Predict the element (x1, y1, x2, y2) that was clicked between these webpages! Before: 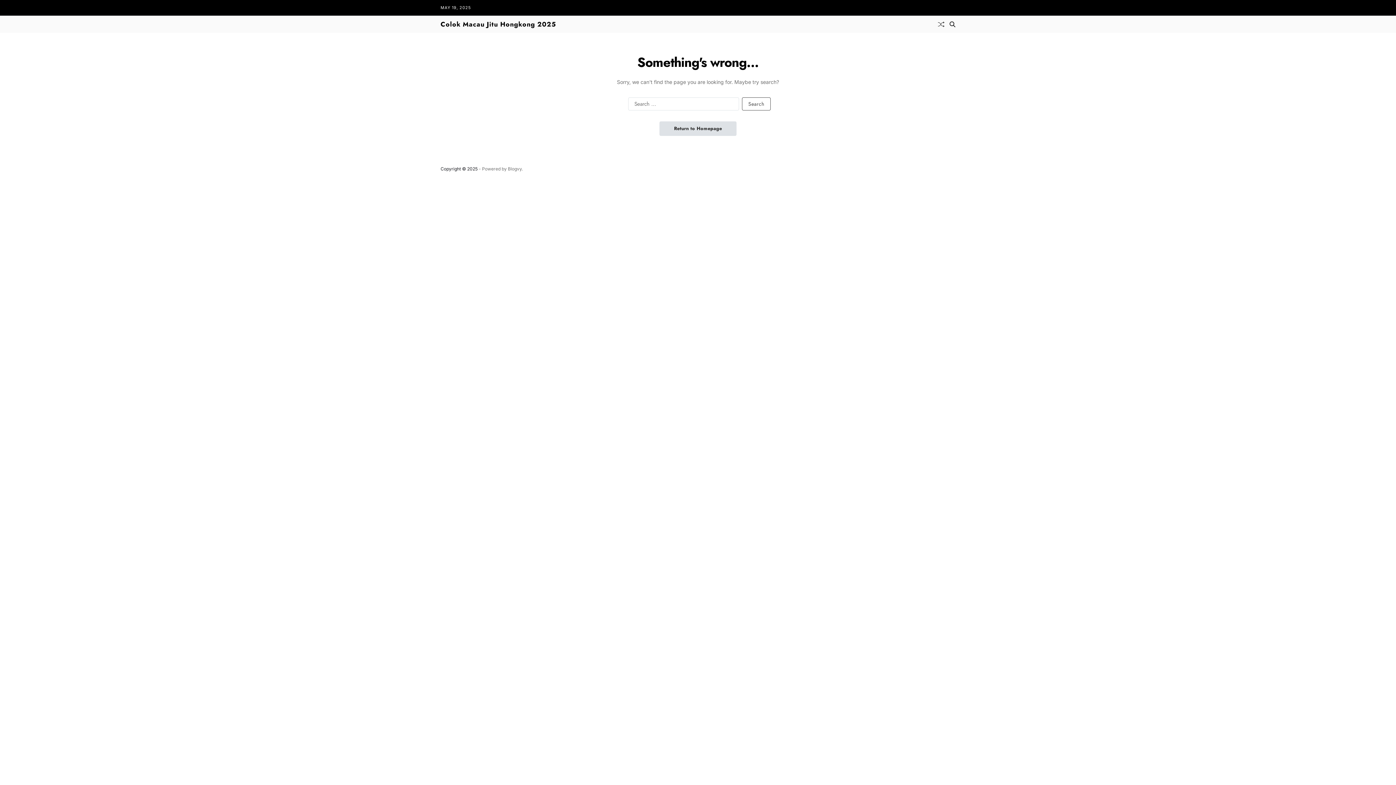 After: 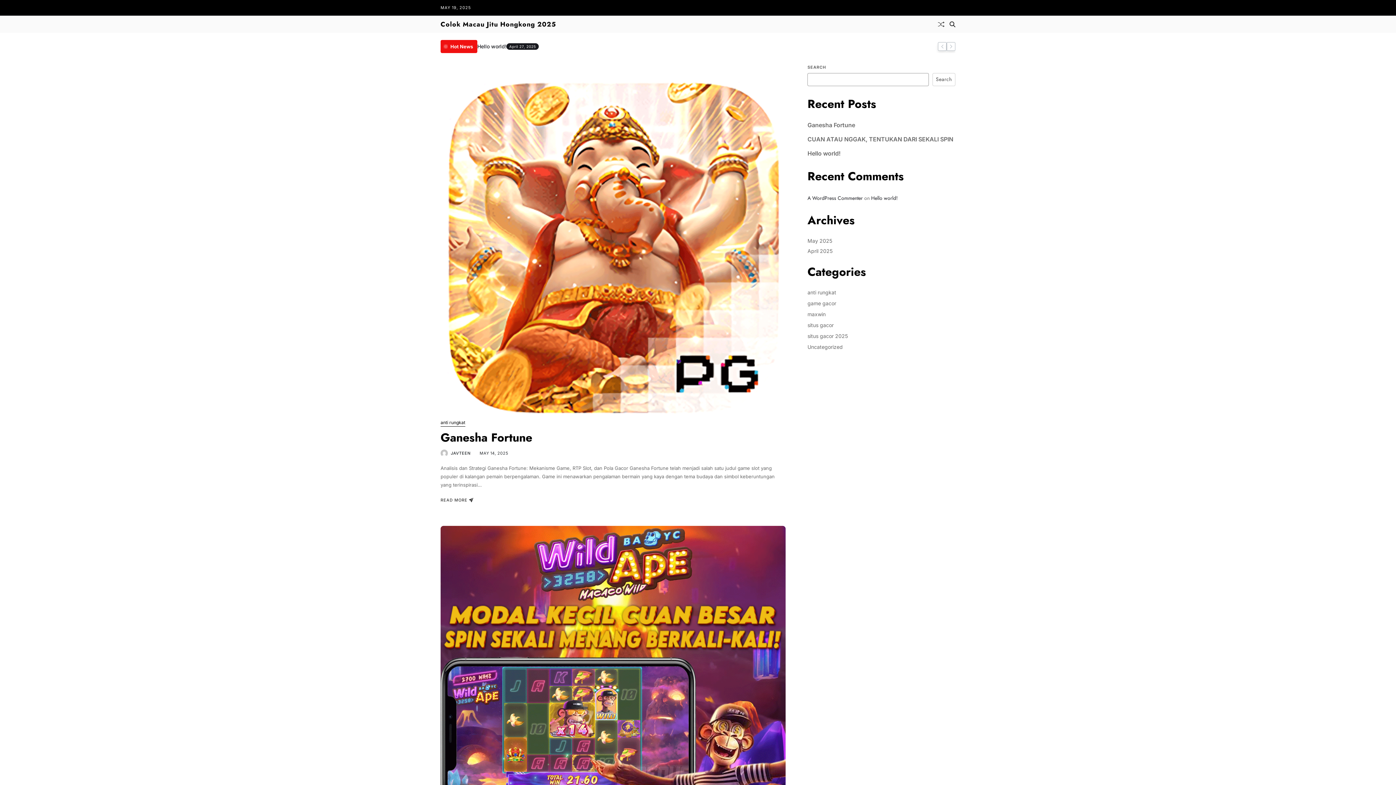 Action: label: Return to Homepage bbox: (659, 121, 736, 136)